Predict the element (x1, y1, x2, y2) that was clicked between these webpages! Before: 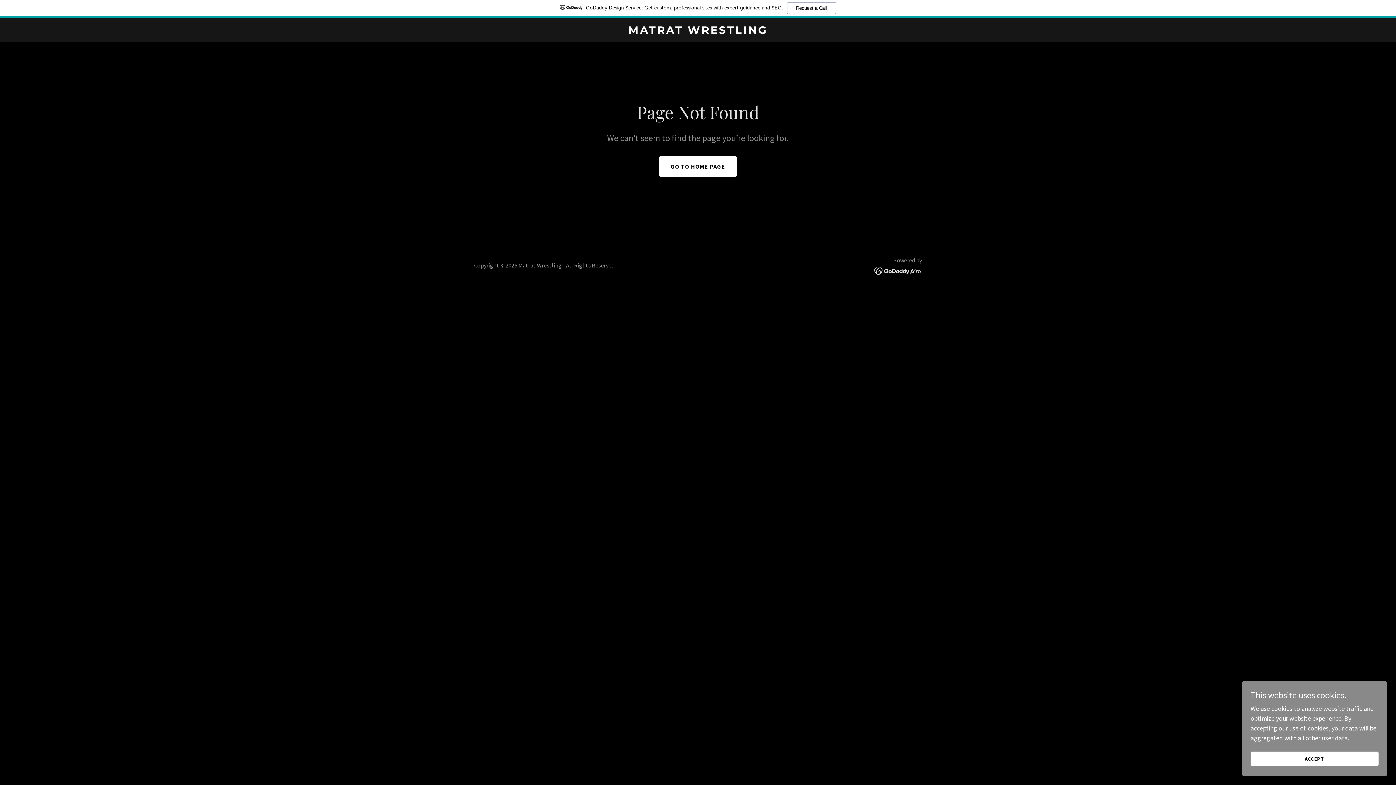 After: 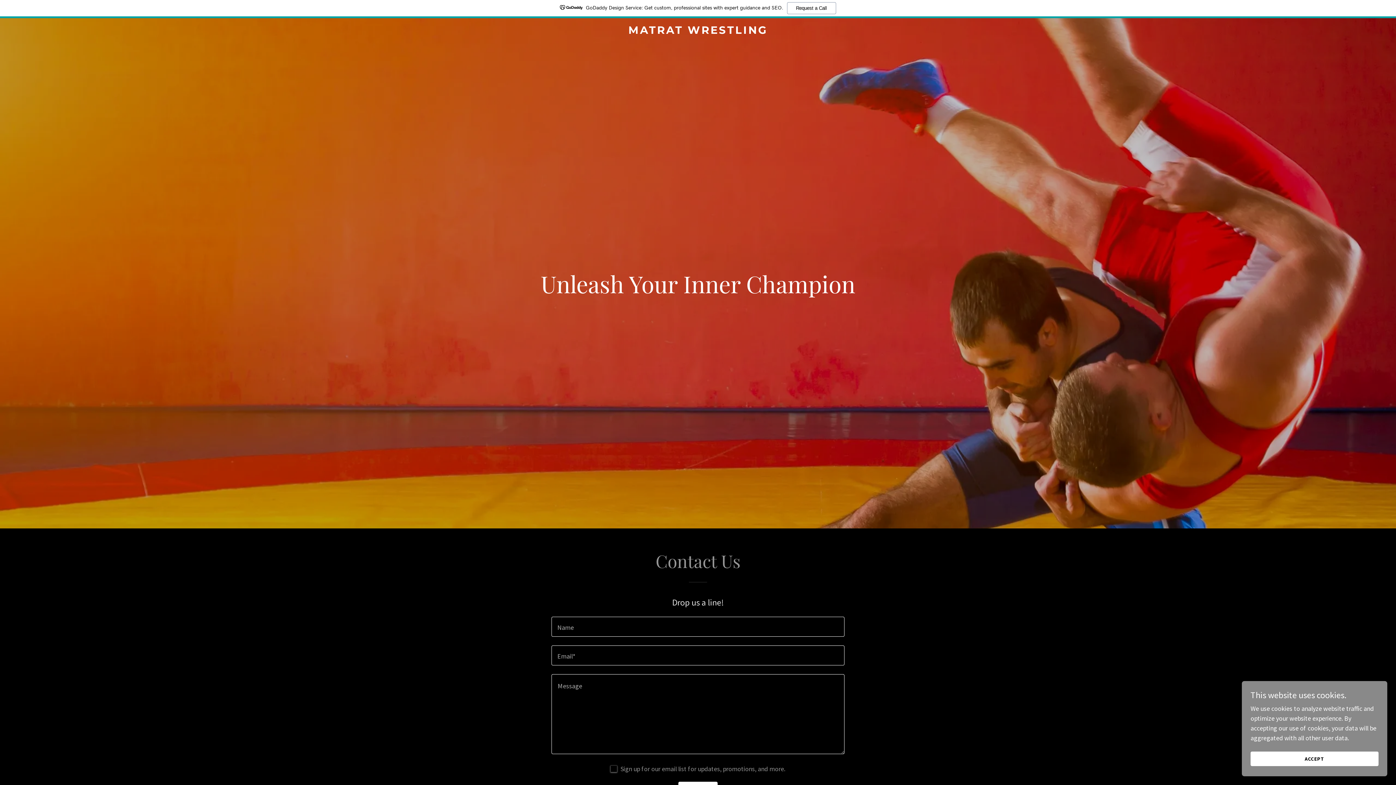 Action: label: GO TO HOME PAGE bbox: (659, 156, 737, 176)